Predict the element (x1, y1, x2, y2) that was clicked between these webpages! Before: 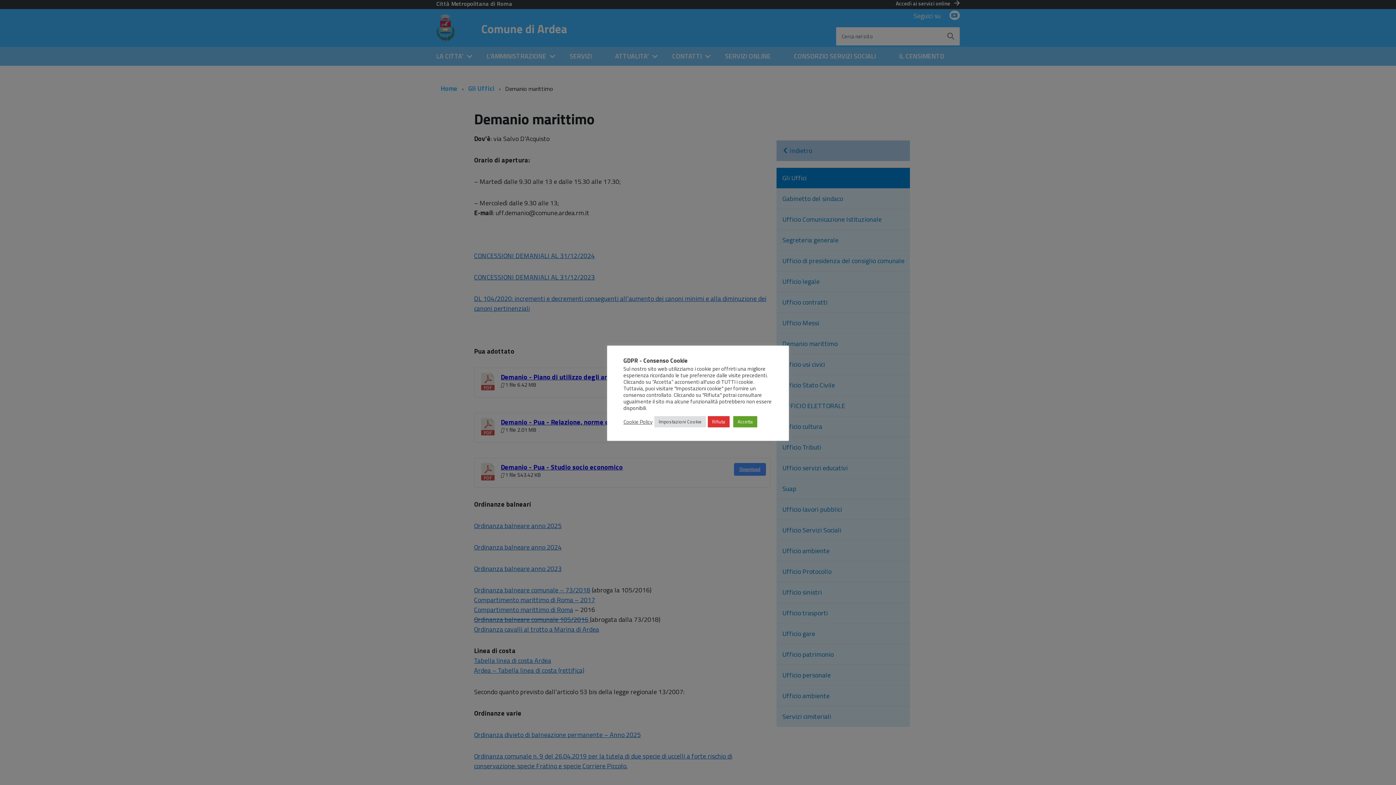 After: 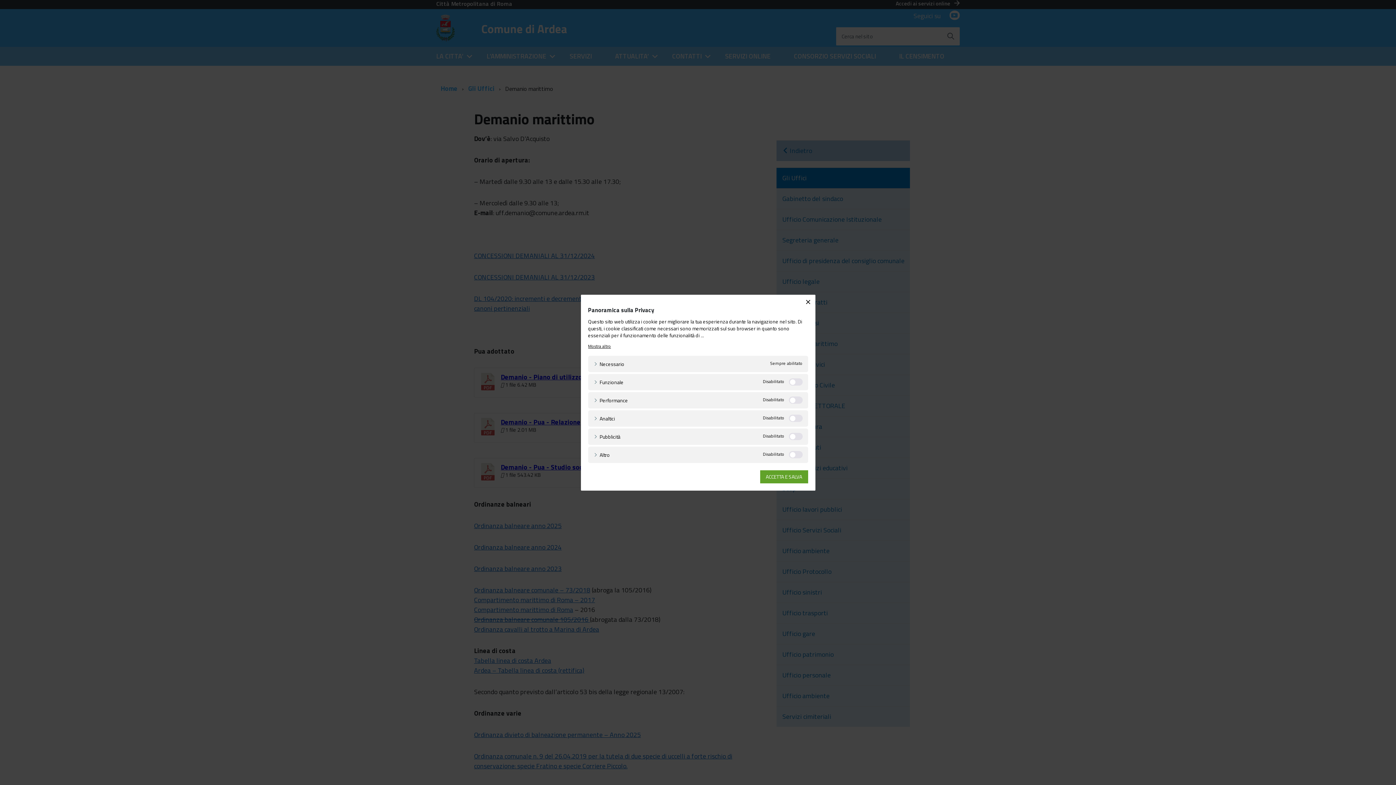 Action: label: Impostazioni Cookie bbox: (654, 416, 706, 427)